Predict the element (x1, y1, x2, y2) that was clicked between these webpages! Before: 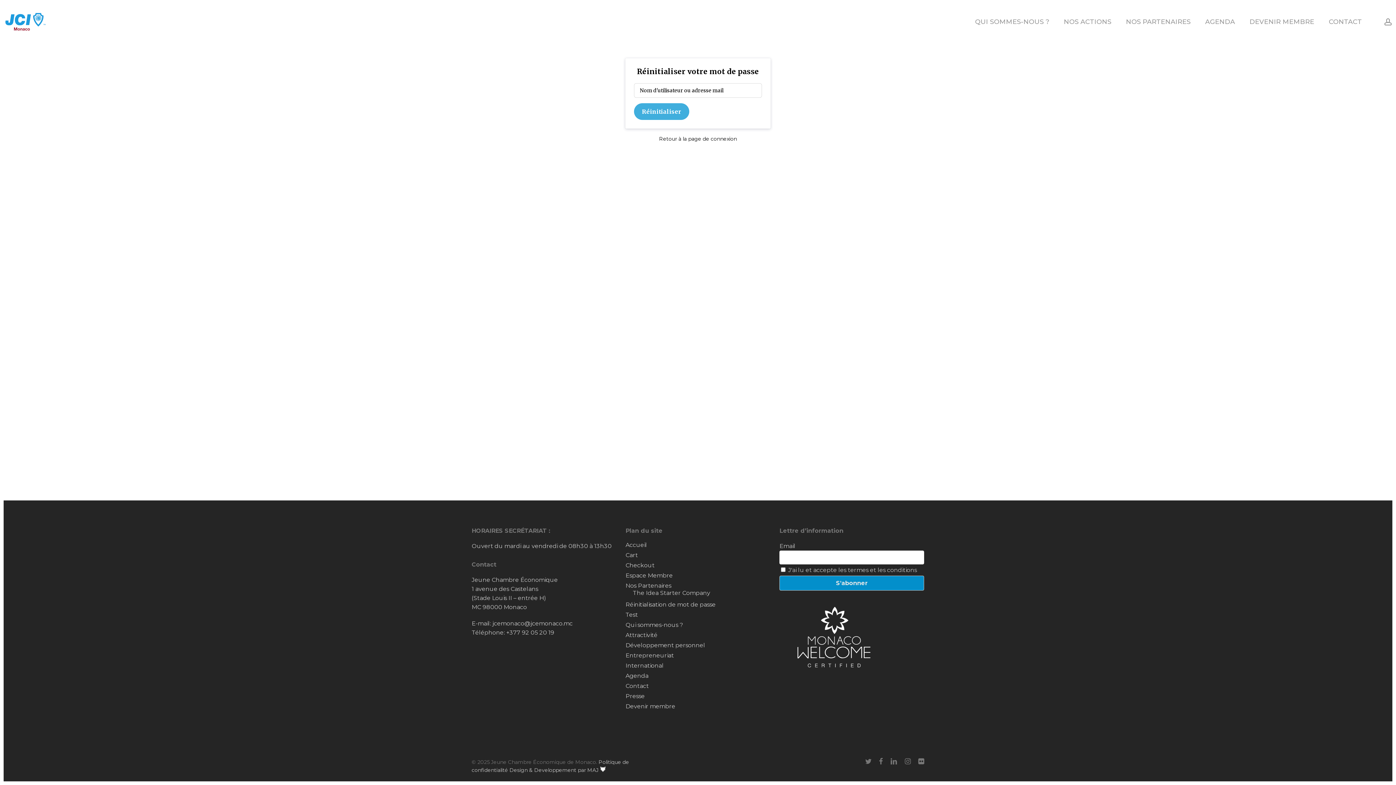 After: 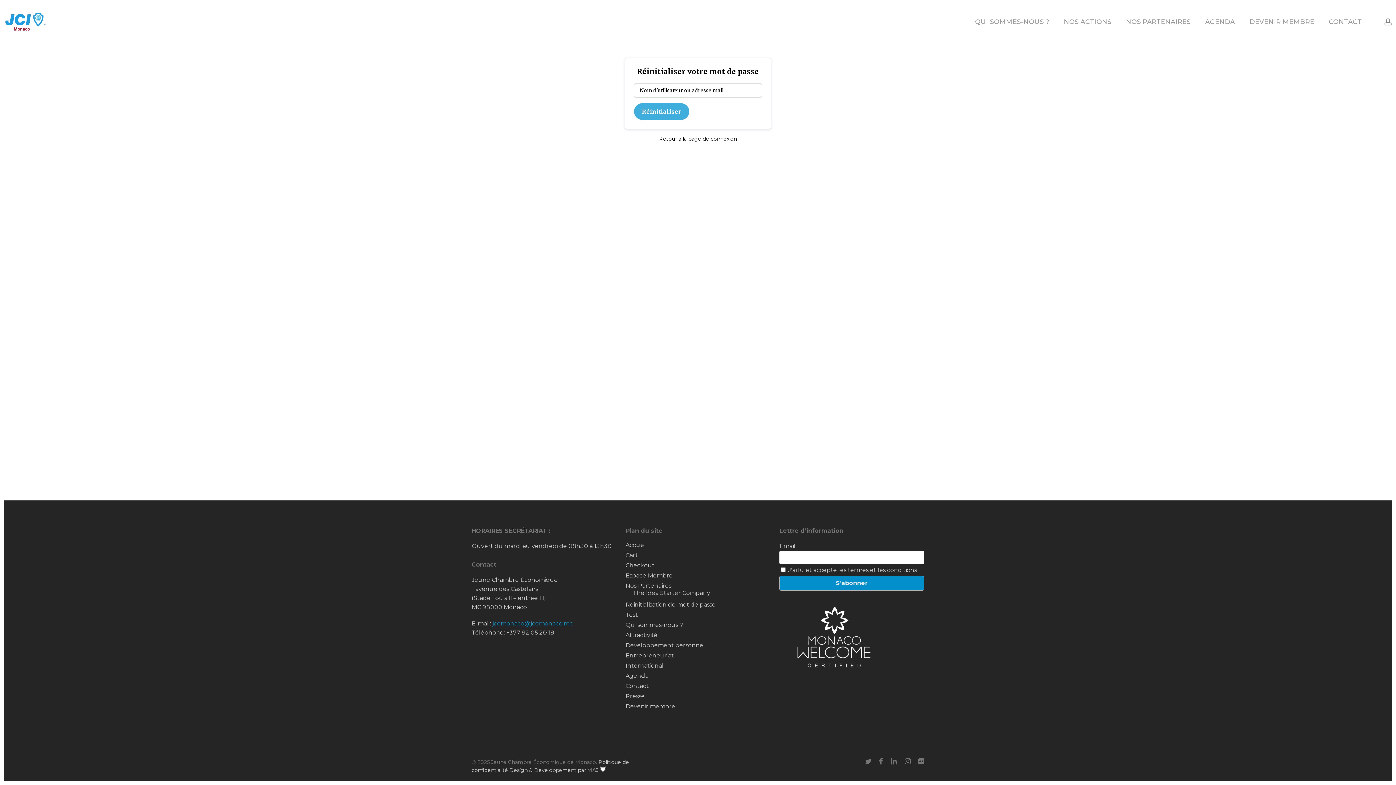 Action: bbox: (492, 620, 572, 627) label: jcemonaco@jcemonaco.mc